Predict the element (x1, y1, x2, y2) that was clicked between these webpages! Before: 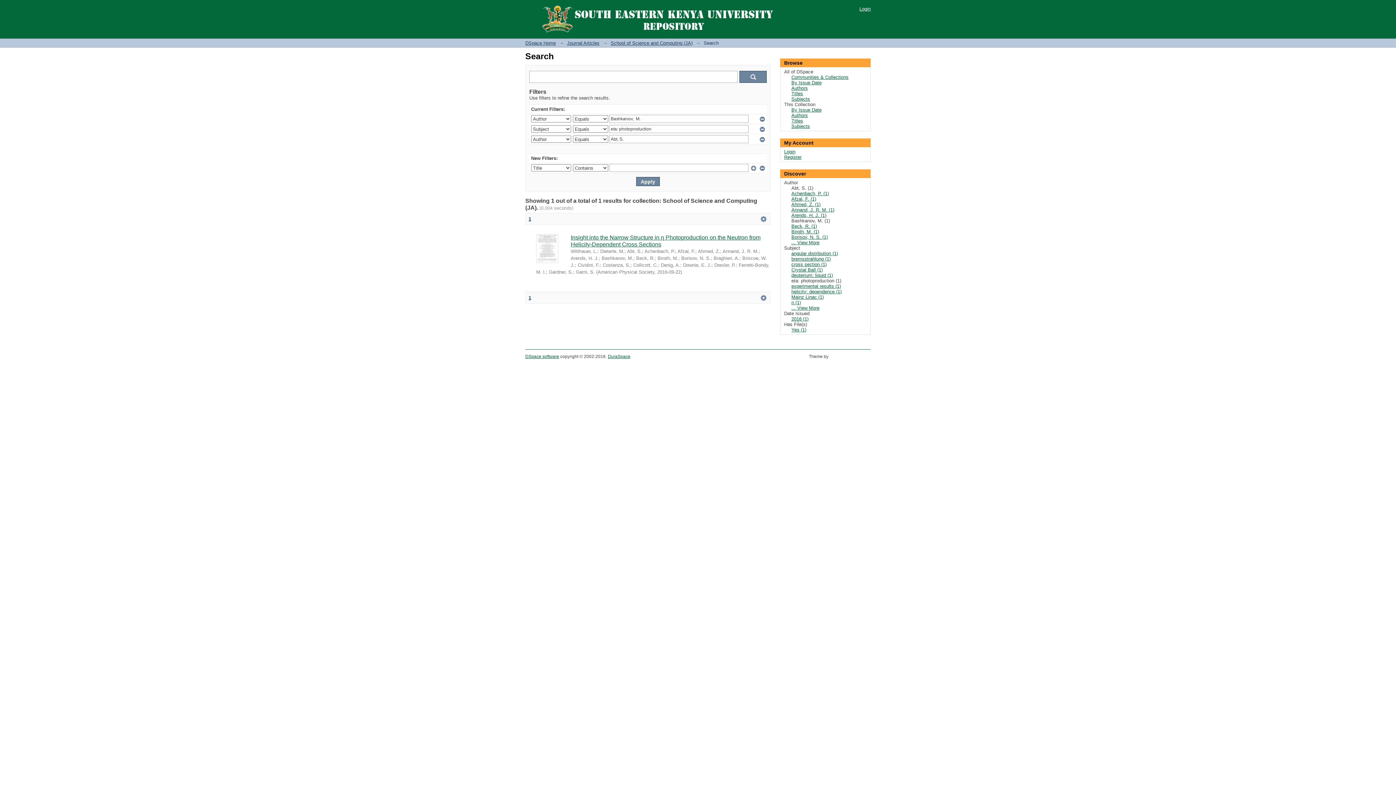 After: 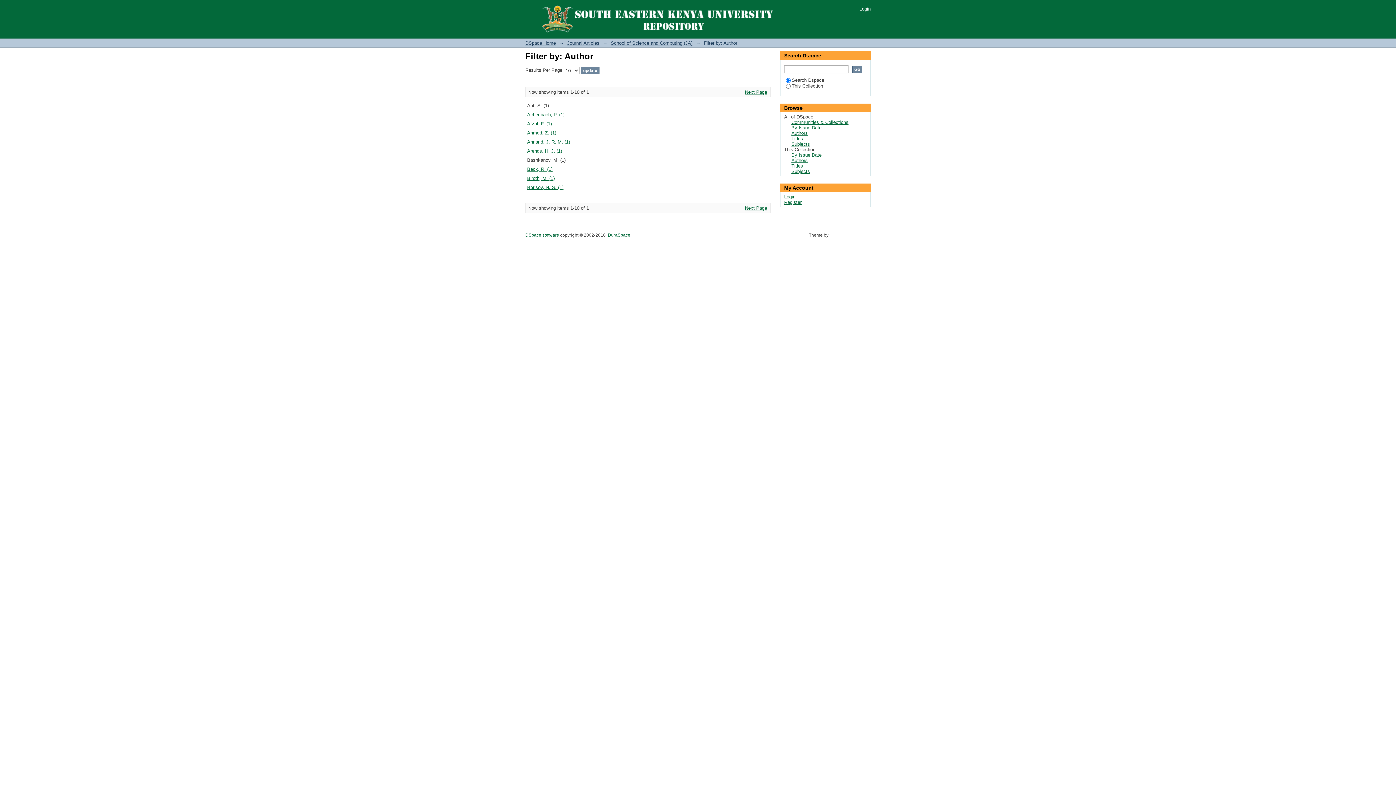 Action: label: ... View More bbox: (791, 240, 819, 245)